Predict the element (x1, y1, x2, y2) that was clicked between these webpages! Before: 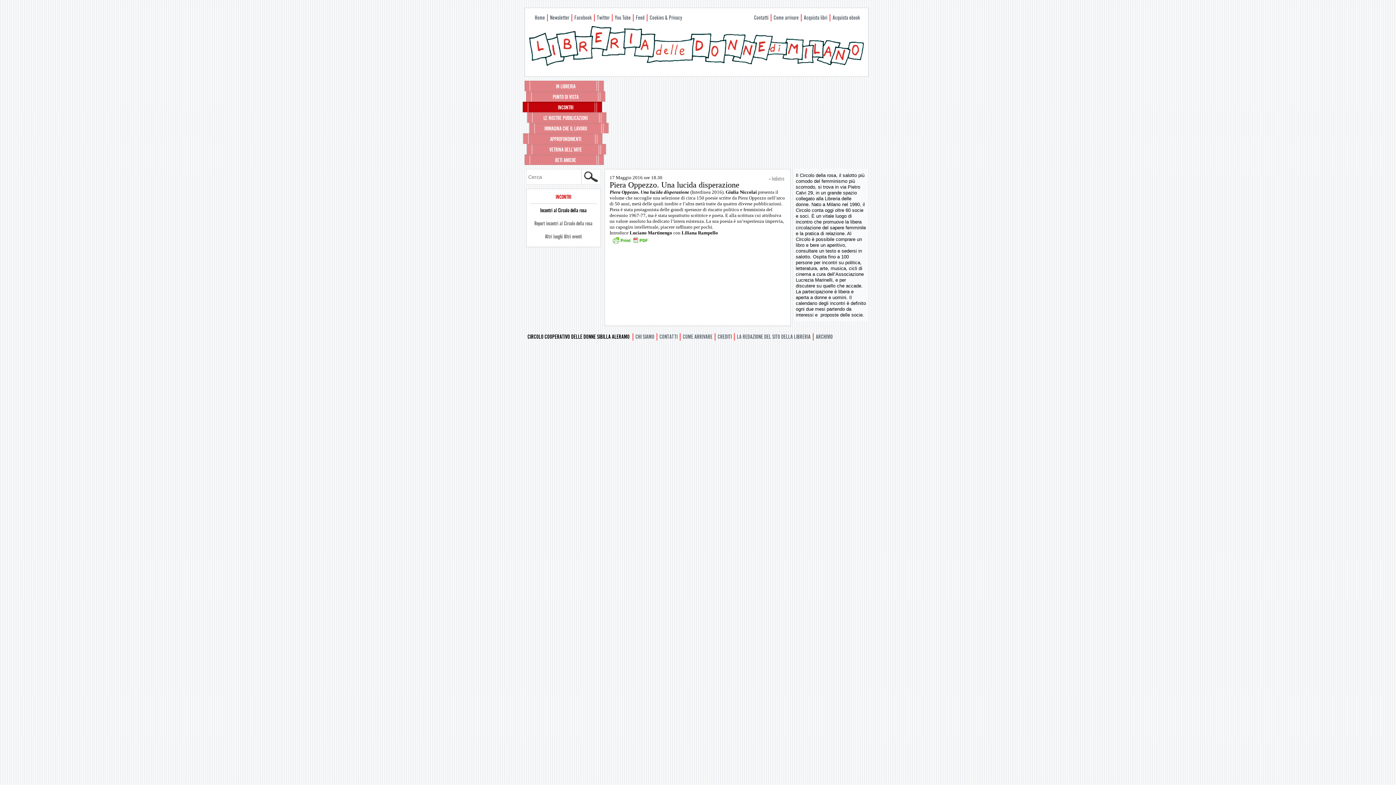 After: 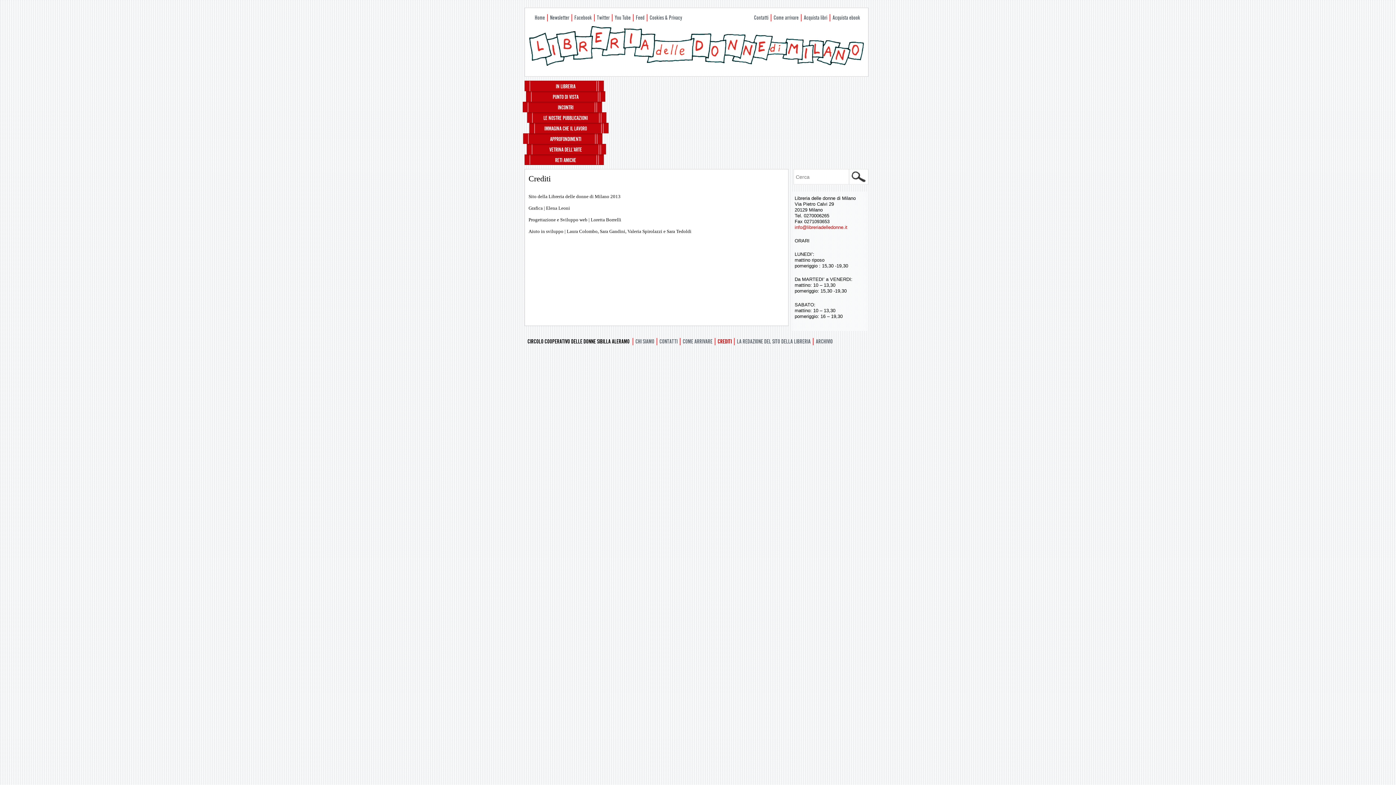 Action: label: CREDITI bbox: (714, 332, 733, 341)